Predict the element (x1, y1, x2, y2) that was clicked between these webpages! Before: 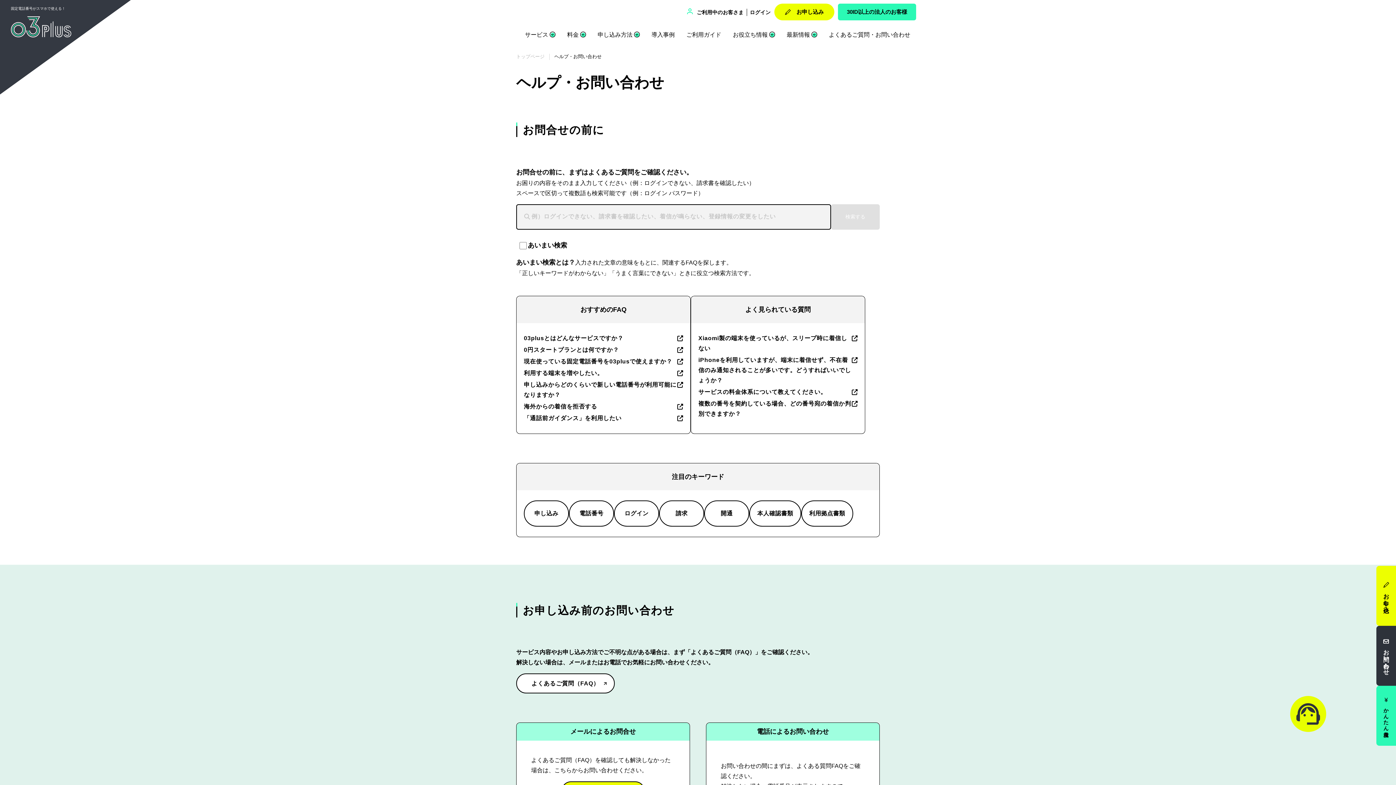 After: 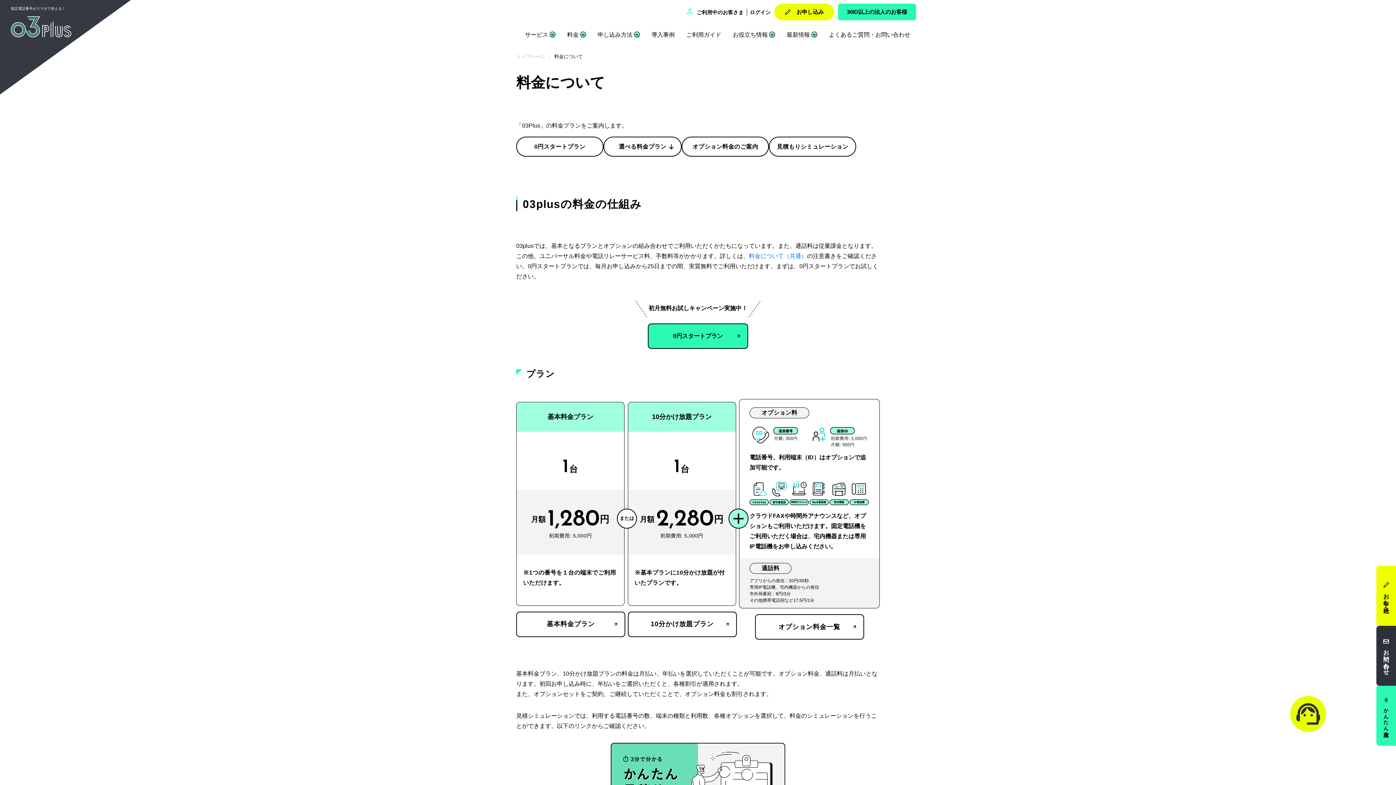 Action: label: 料金 bbox: (567, 31, 578, 37)